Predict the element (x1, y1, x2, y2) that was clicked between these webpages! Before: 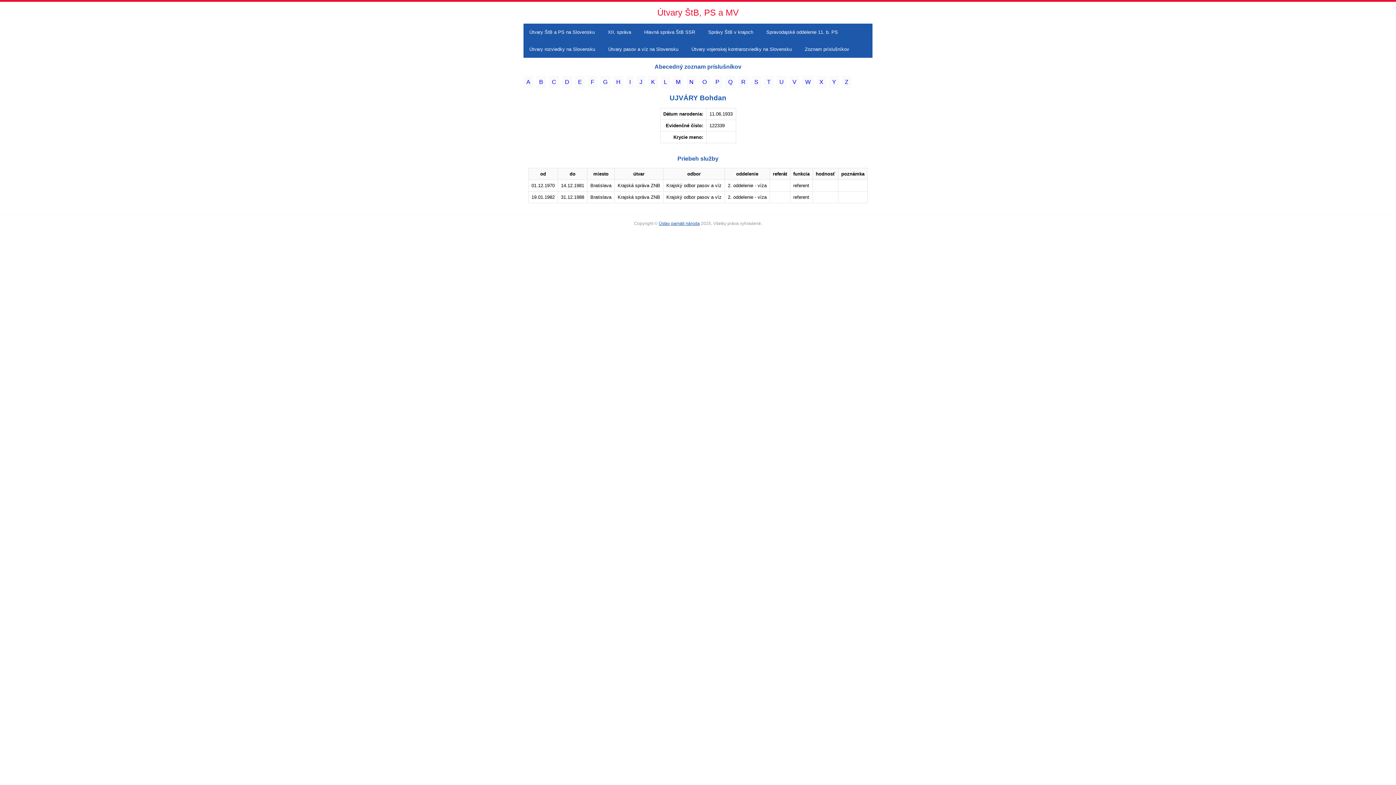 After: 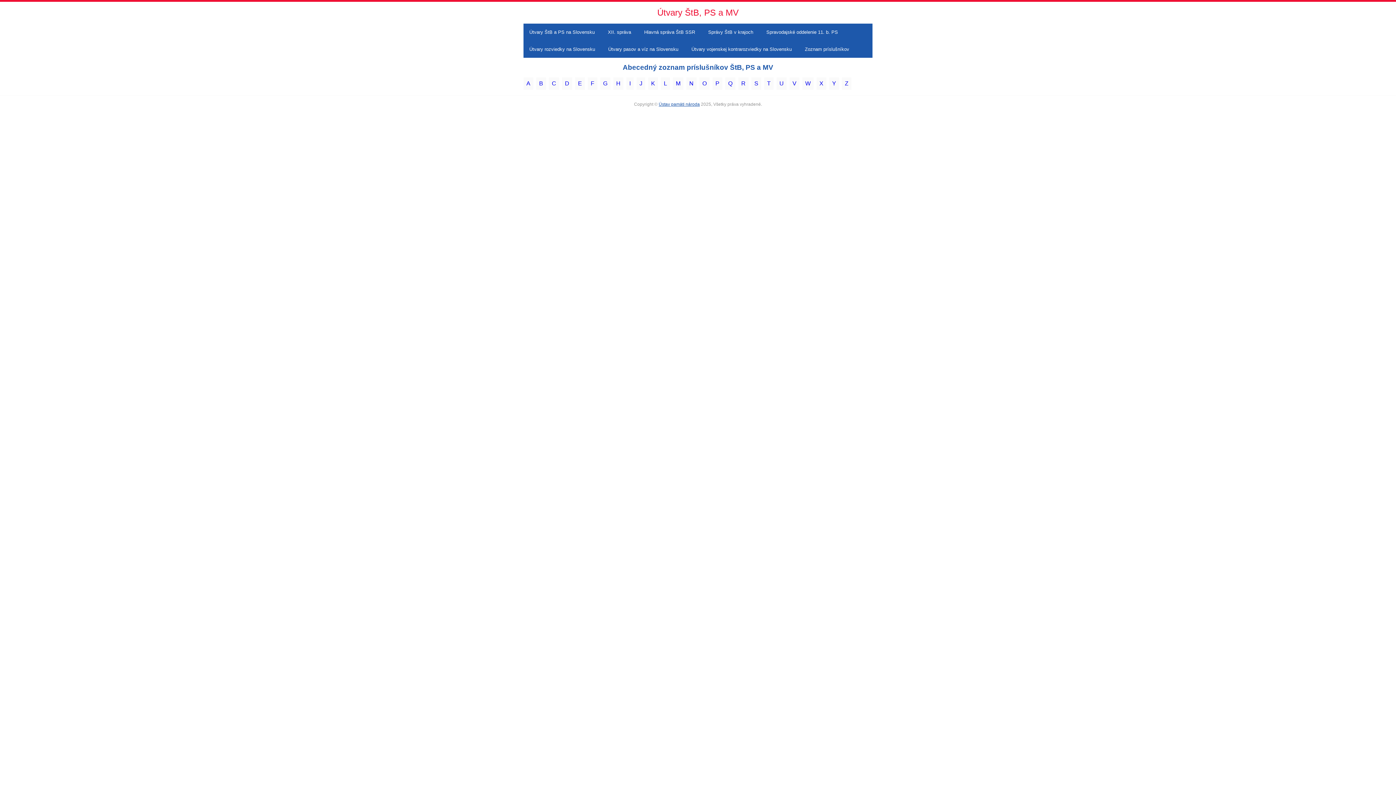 Action: label: X bbox: (816, 76, 826, 88)